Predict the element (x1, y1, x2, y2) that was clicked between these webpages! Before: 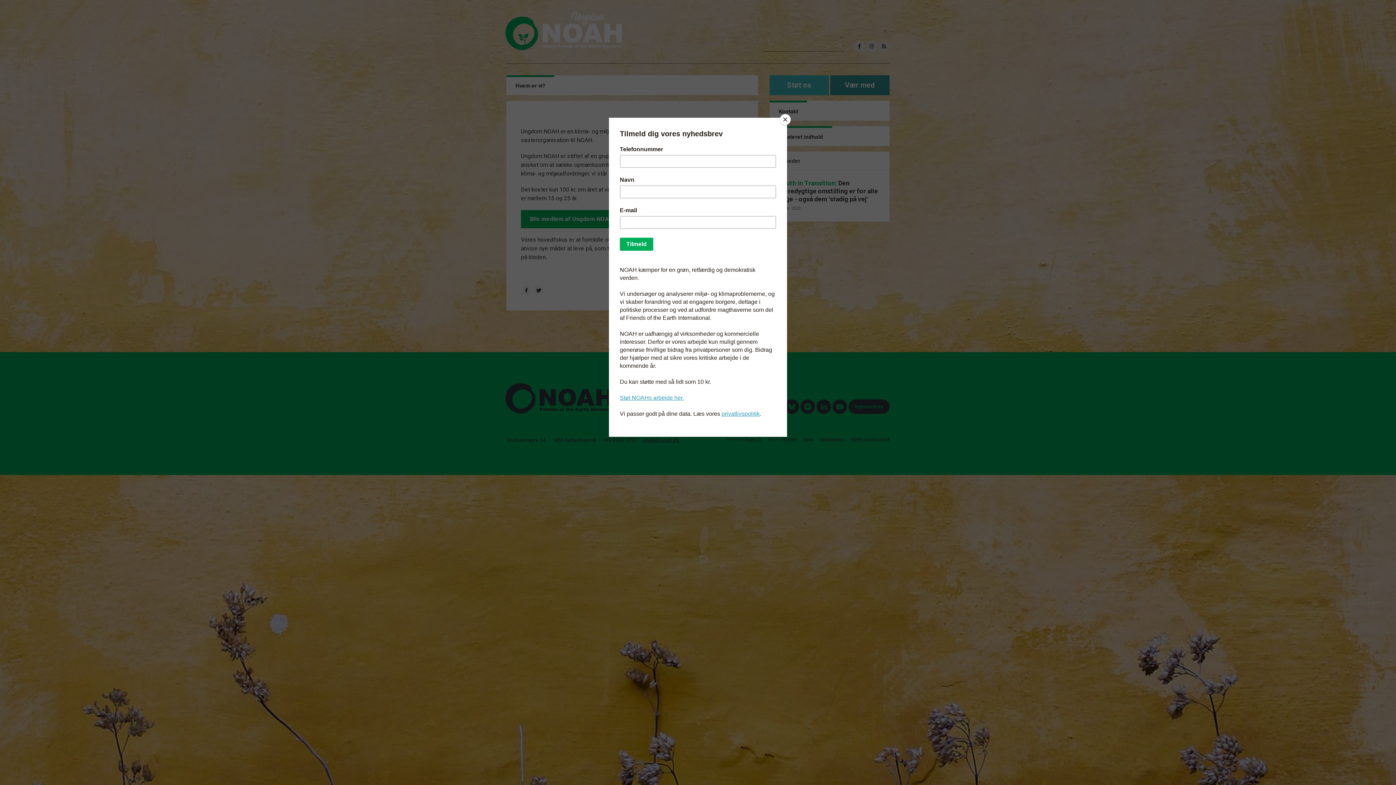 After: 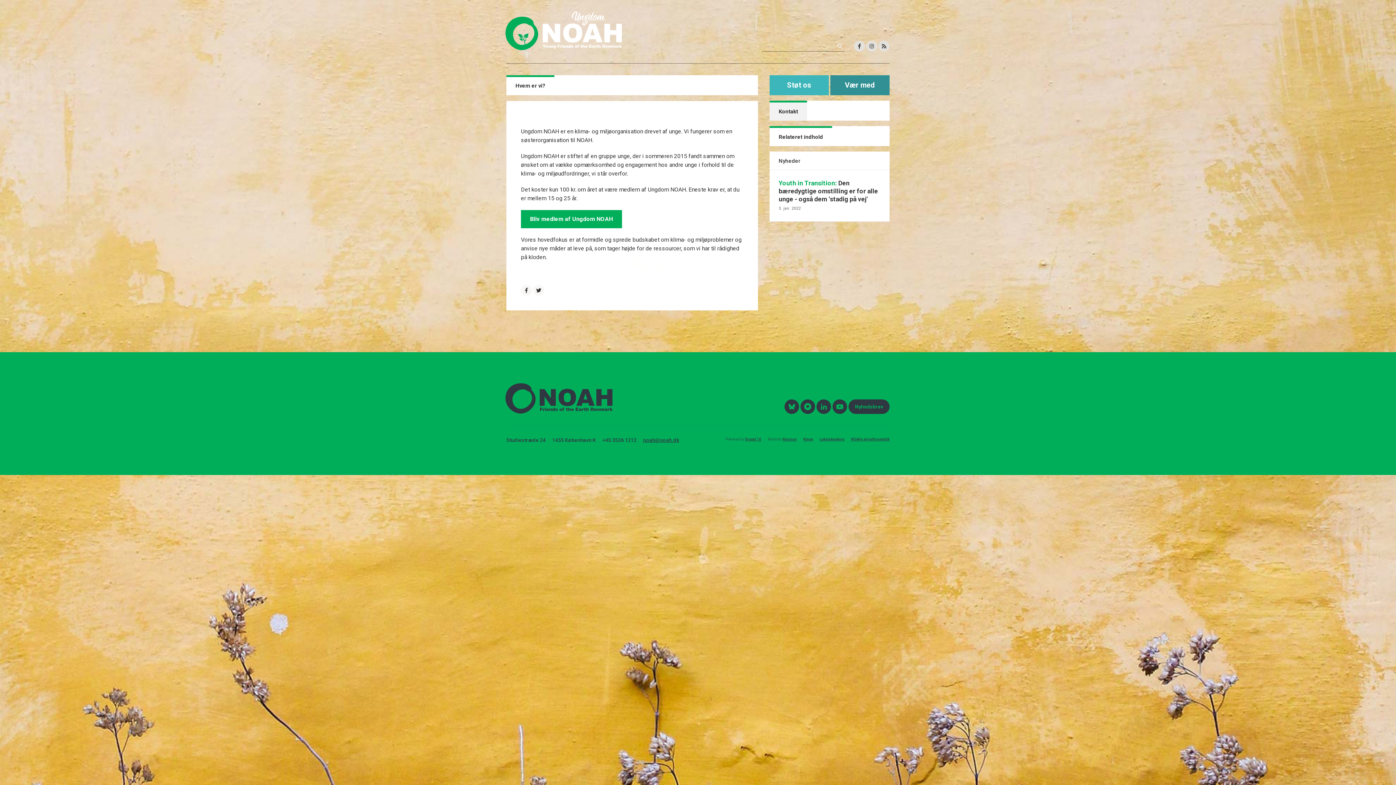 Action: label: Close bbox: (780, 114, 790, 125)